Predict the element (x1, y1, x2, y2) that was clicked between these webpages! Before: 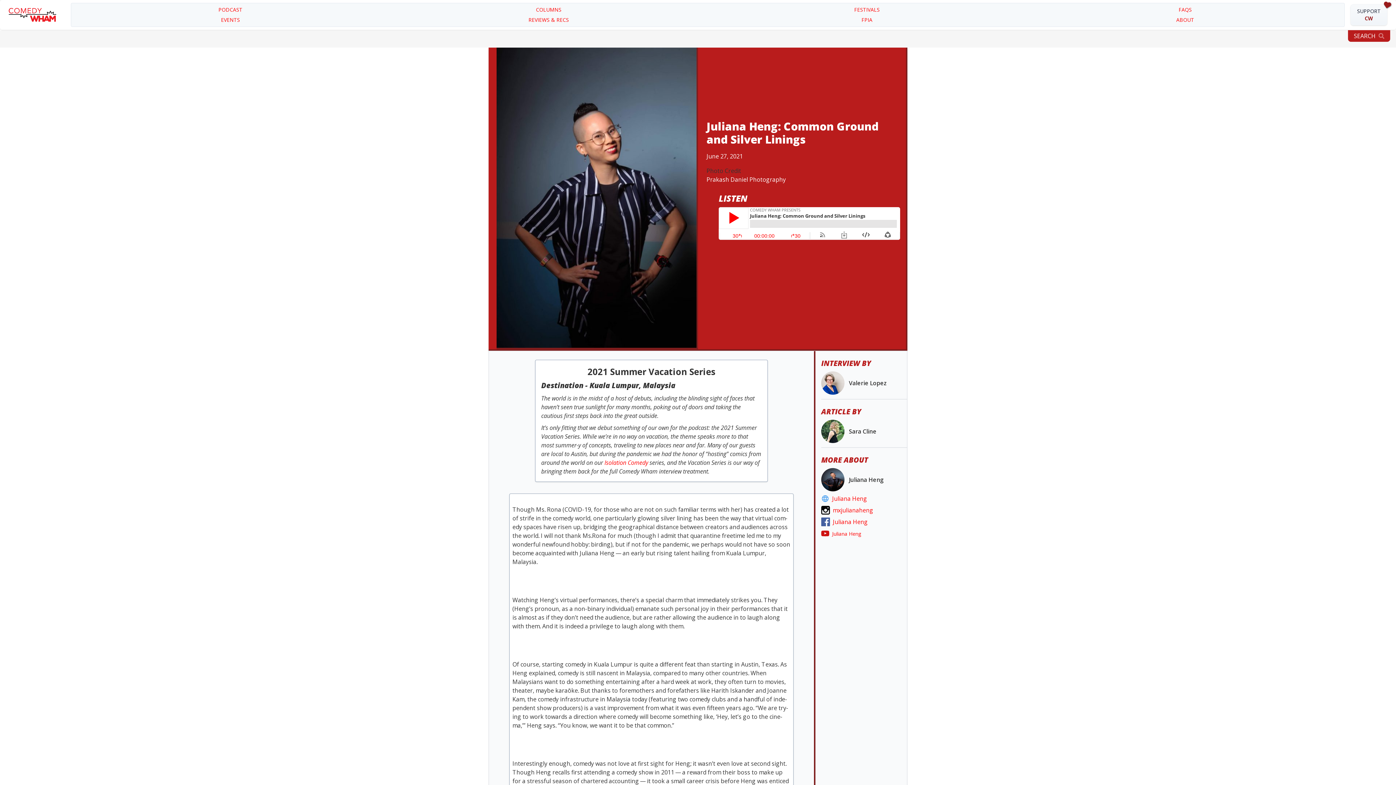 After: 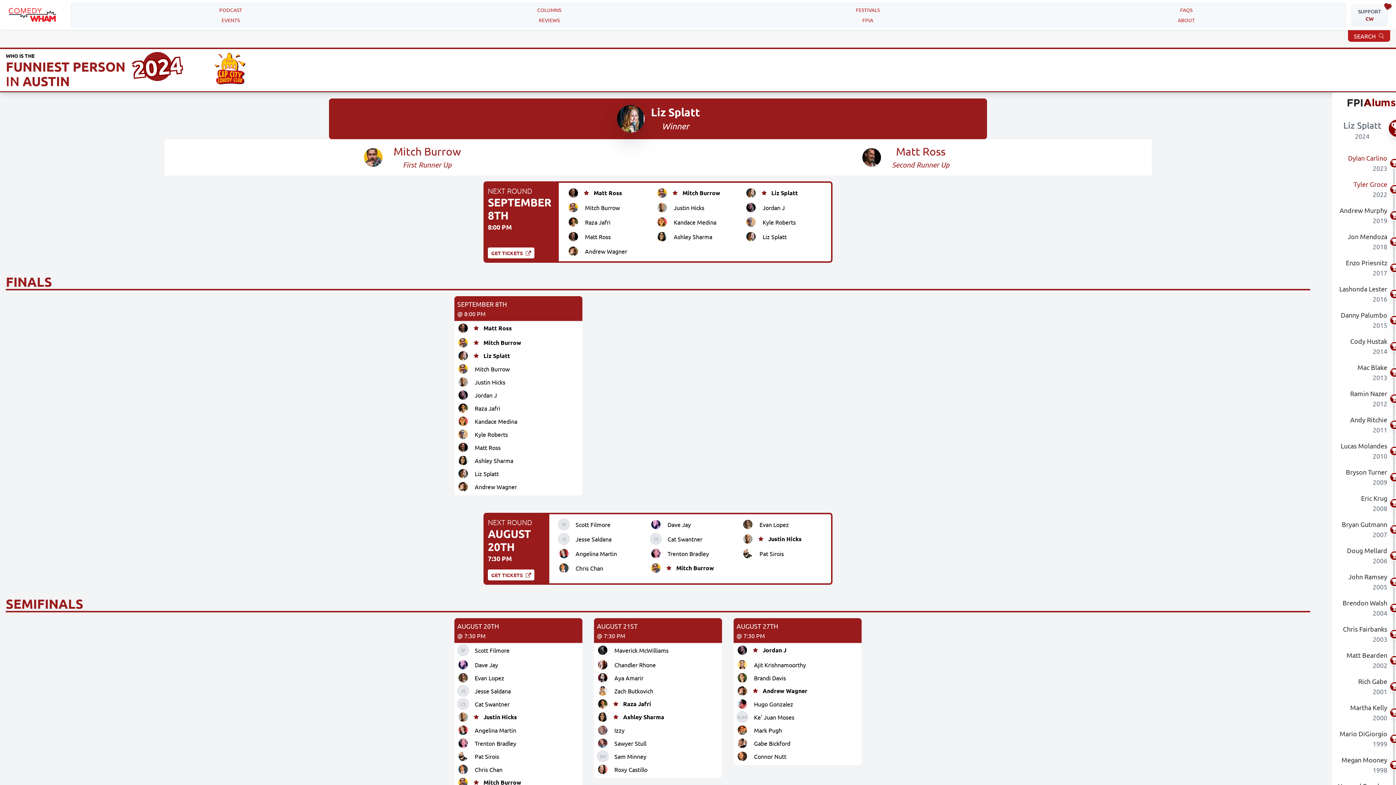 Action: label: FPIA bbox: (710, 16, 1023, 23)